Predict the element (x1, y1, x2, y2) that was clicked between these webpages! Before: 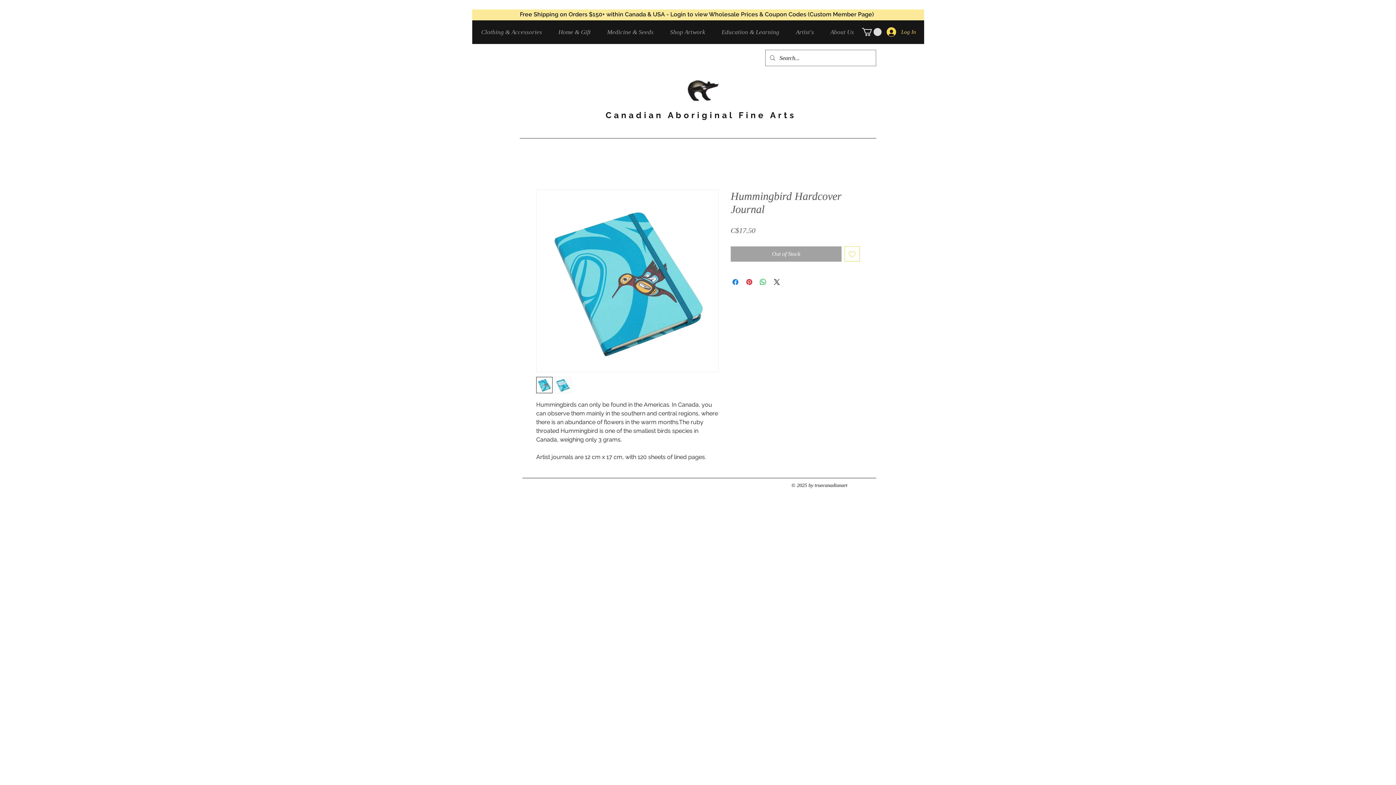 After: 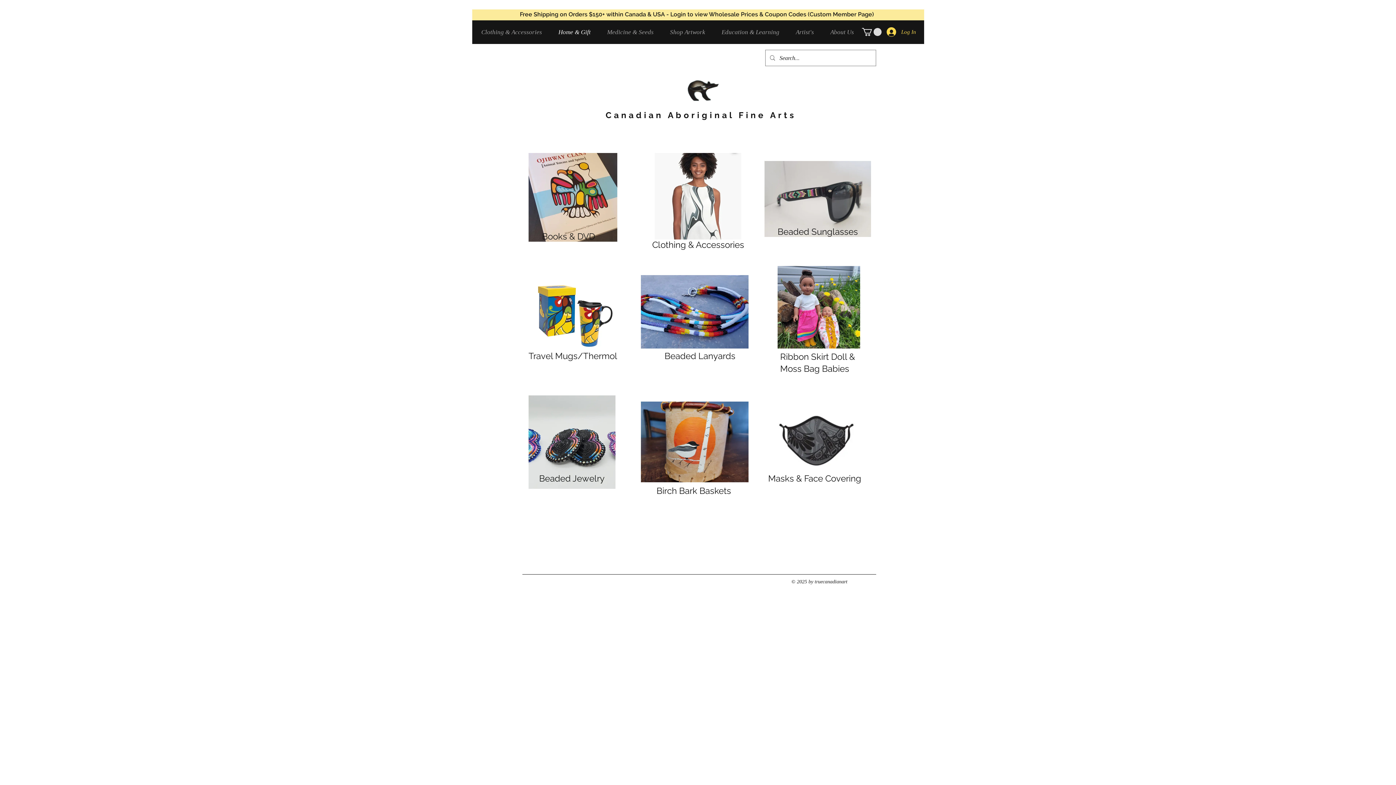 Action: bbox: (553, 27, 601, 36) label: Home & Gift